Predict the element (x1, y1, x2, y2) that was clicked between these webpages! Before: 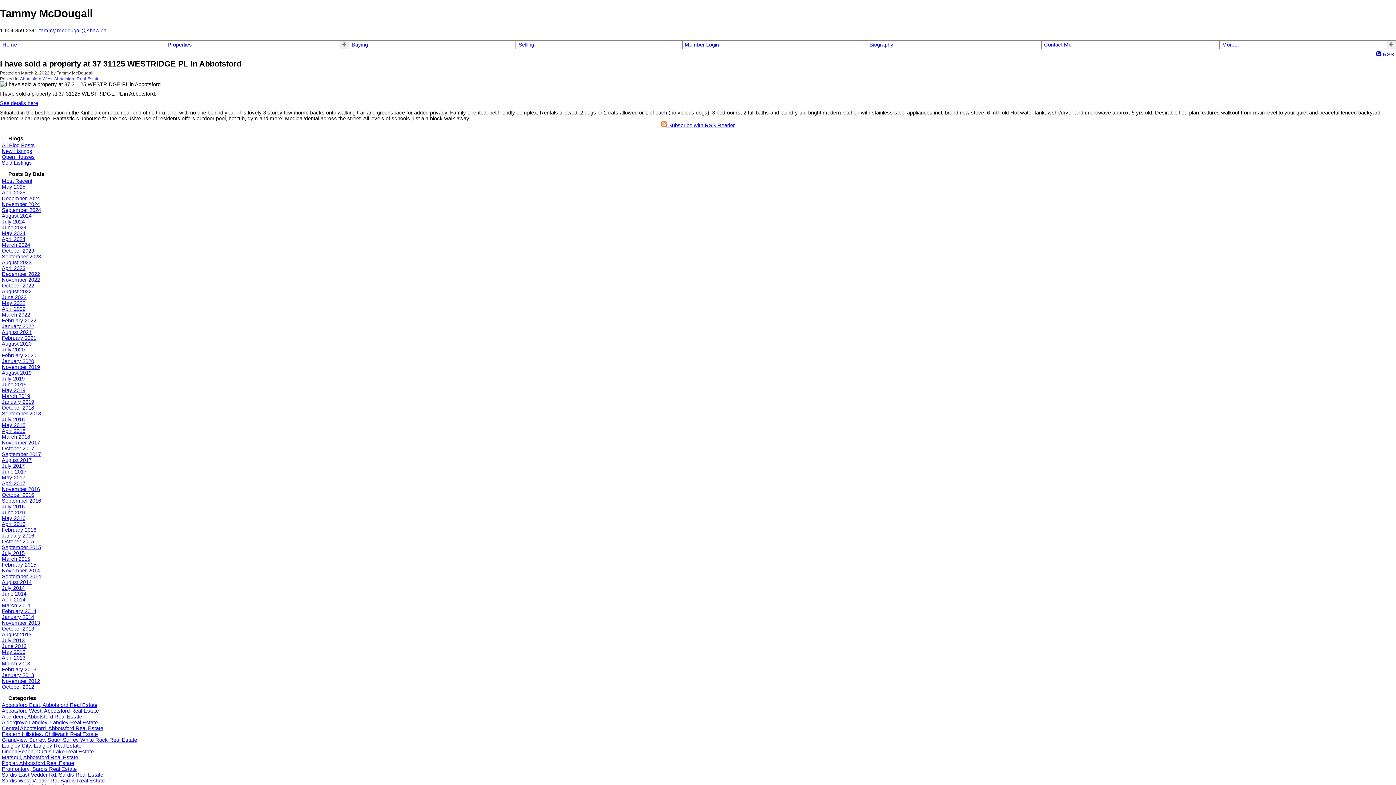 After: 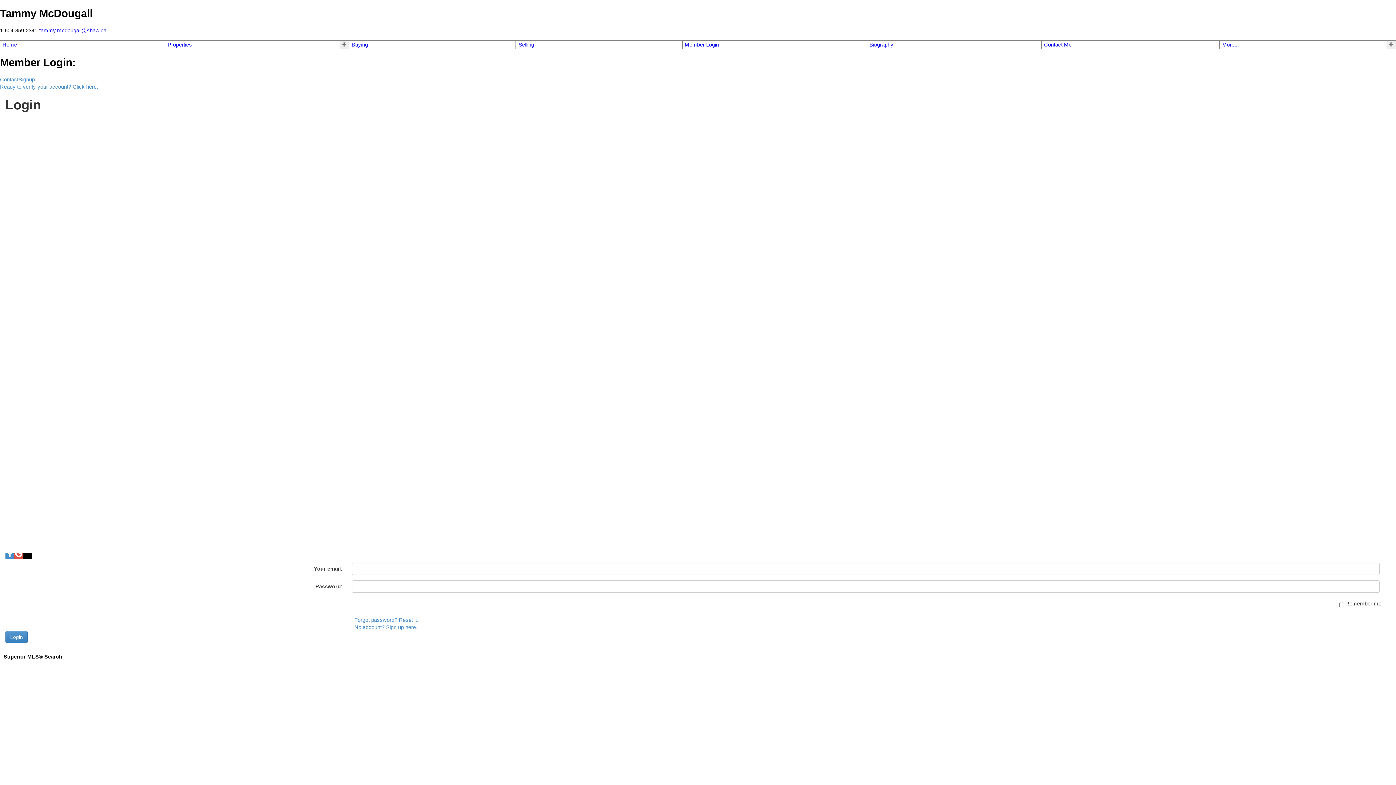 Action: label: Member Login bbox: (684, 41, 864, 47)